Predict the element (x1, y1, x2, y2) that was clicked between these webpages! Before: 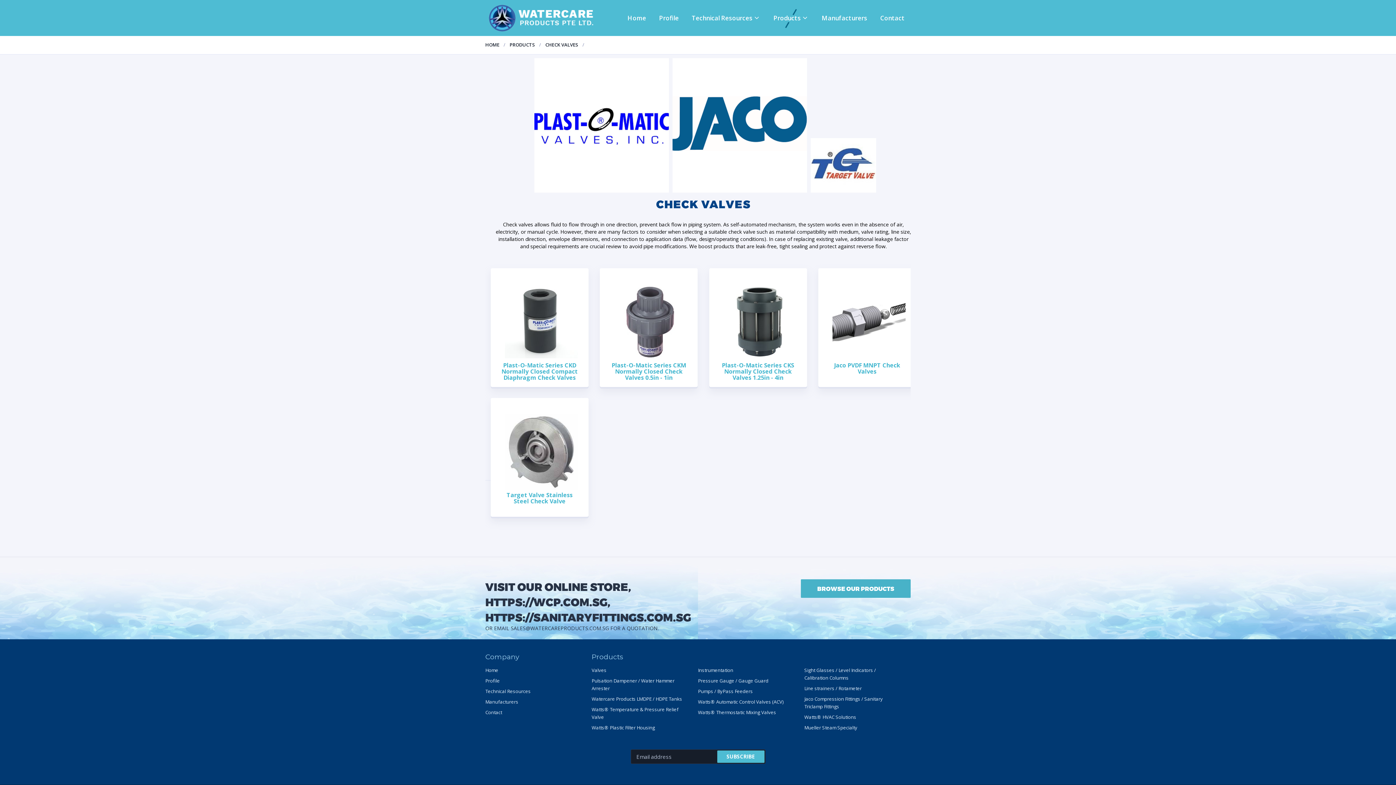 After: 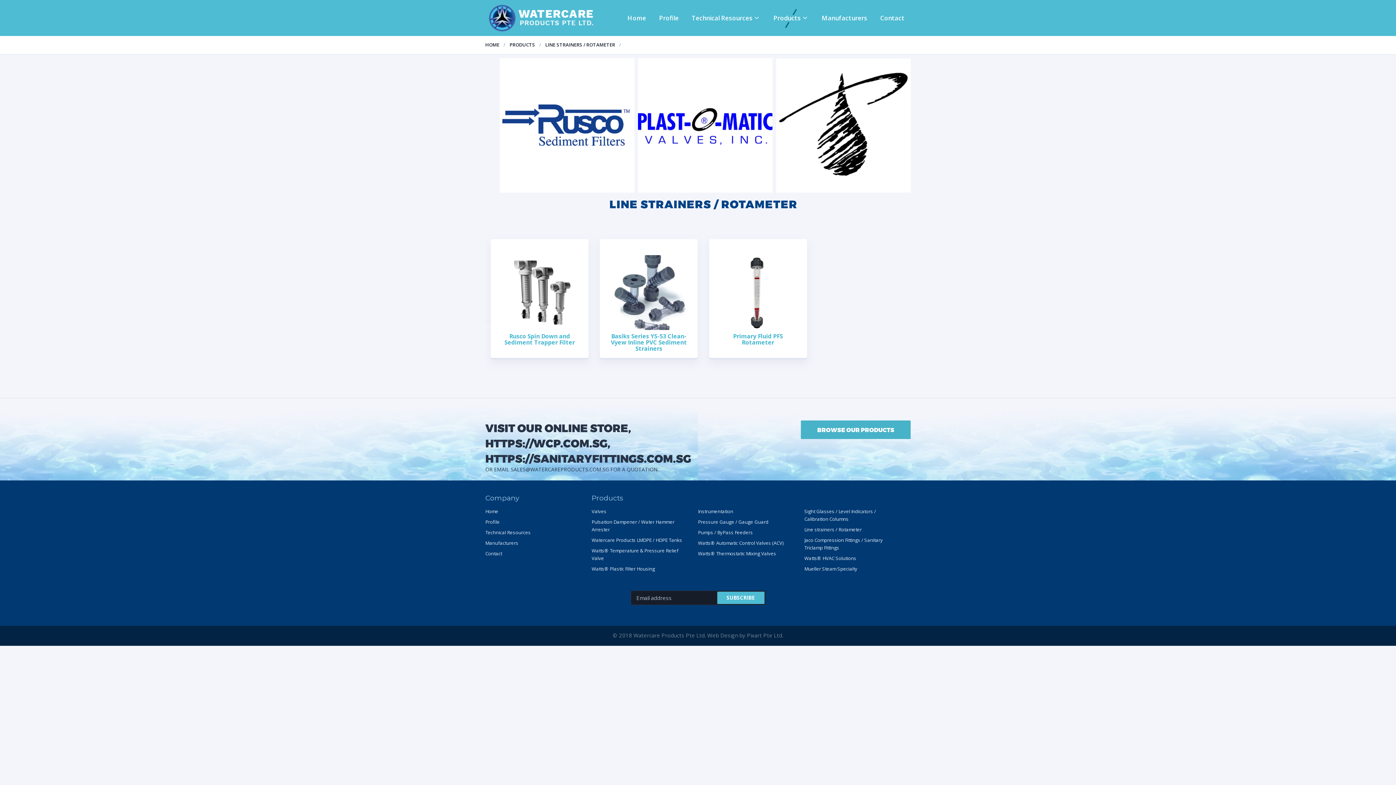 Action: bbox: (804, 685, 862, 692) label: Line strainers / Rotameter